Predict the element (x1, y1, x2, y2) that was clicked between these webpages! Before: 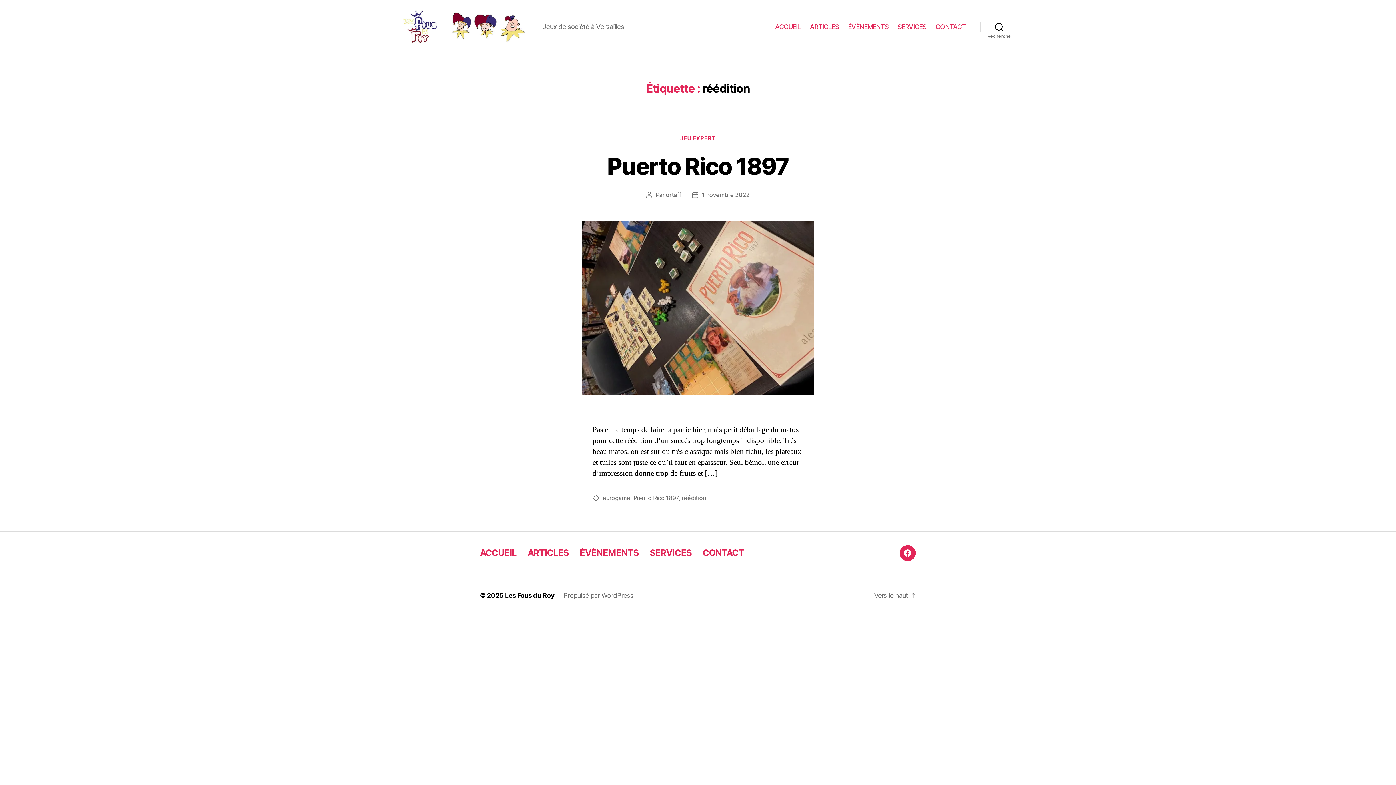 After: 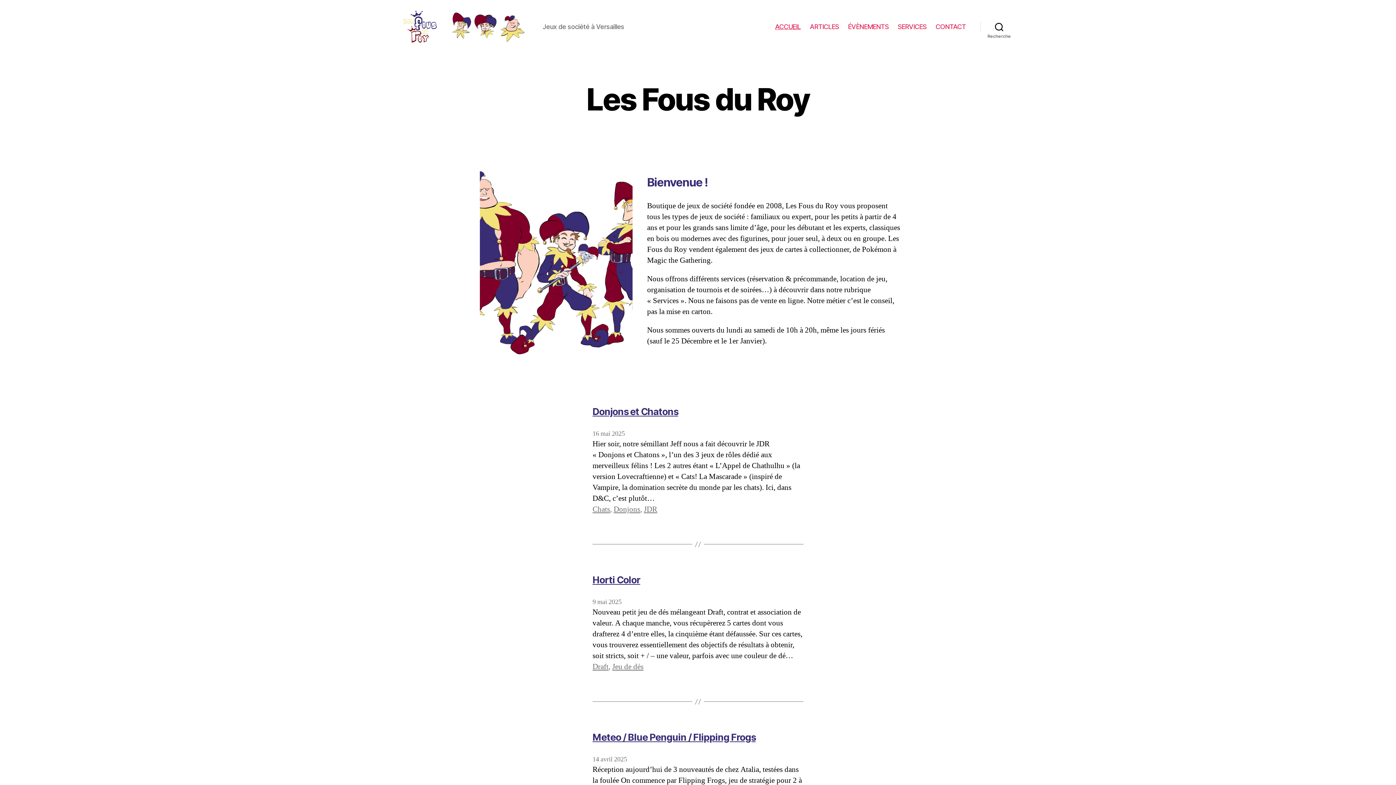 Action: bbox: (480, 547, 516, 558) label: ACCUEIL